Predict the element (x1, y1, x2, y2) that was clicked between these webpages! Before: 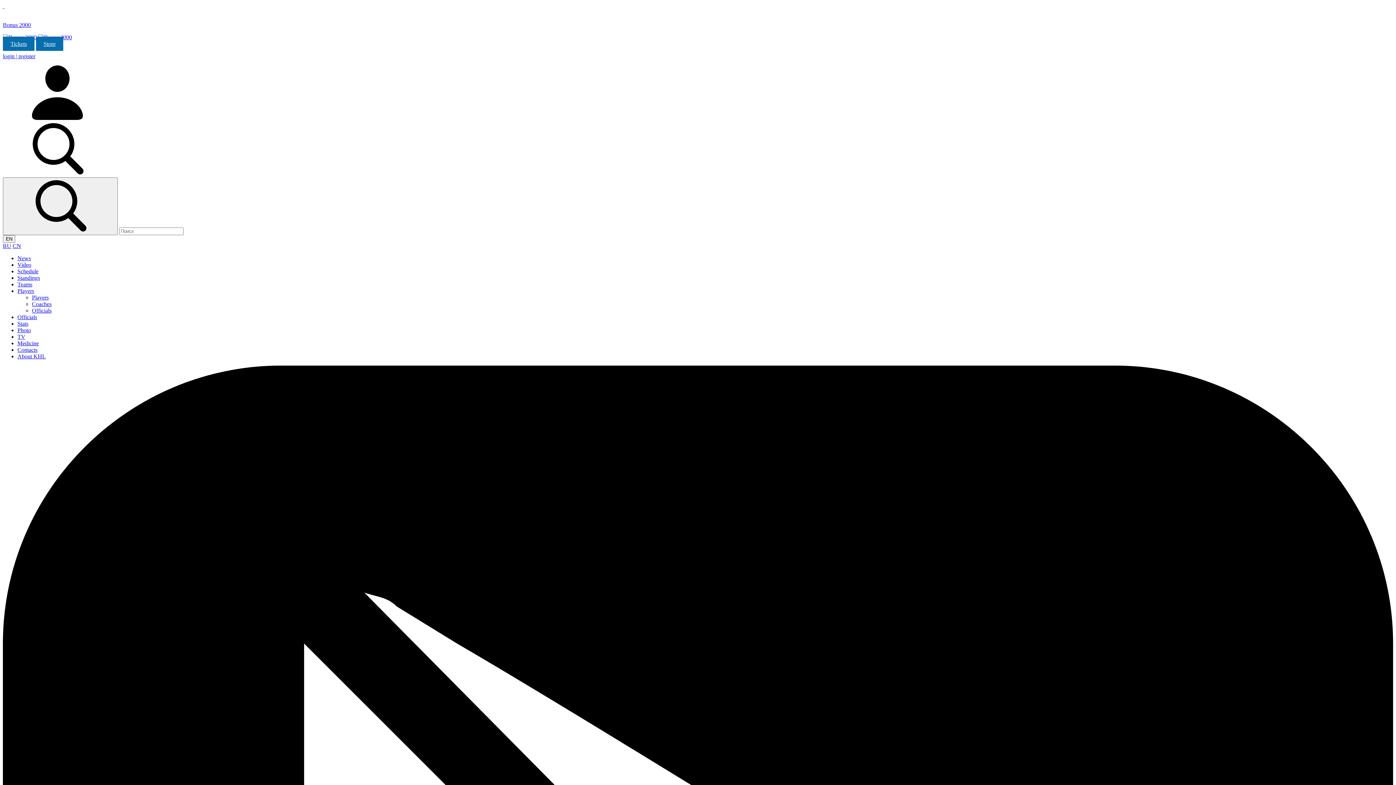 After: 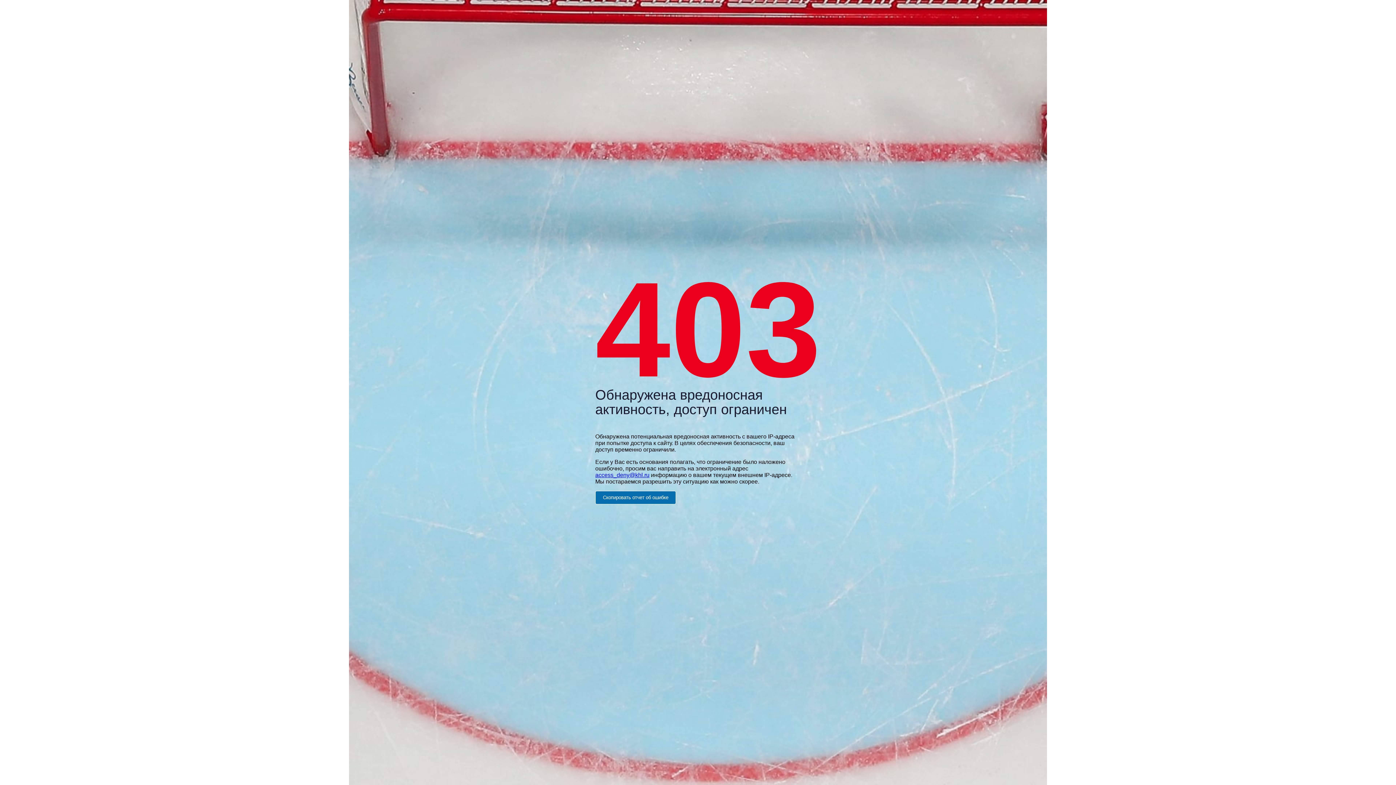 Action: label: About KHL bbox: (17, 353, 45, 359)